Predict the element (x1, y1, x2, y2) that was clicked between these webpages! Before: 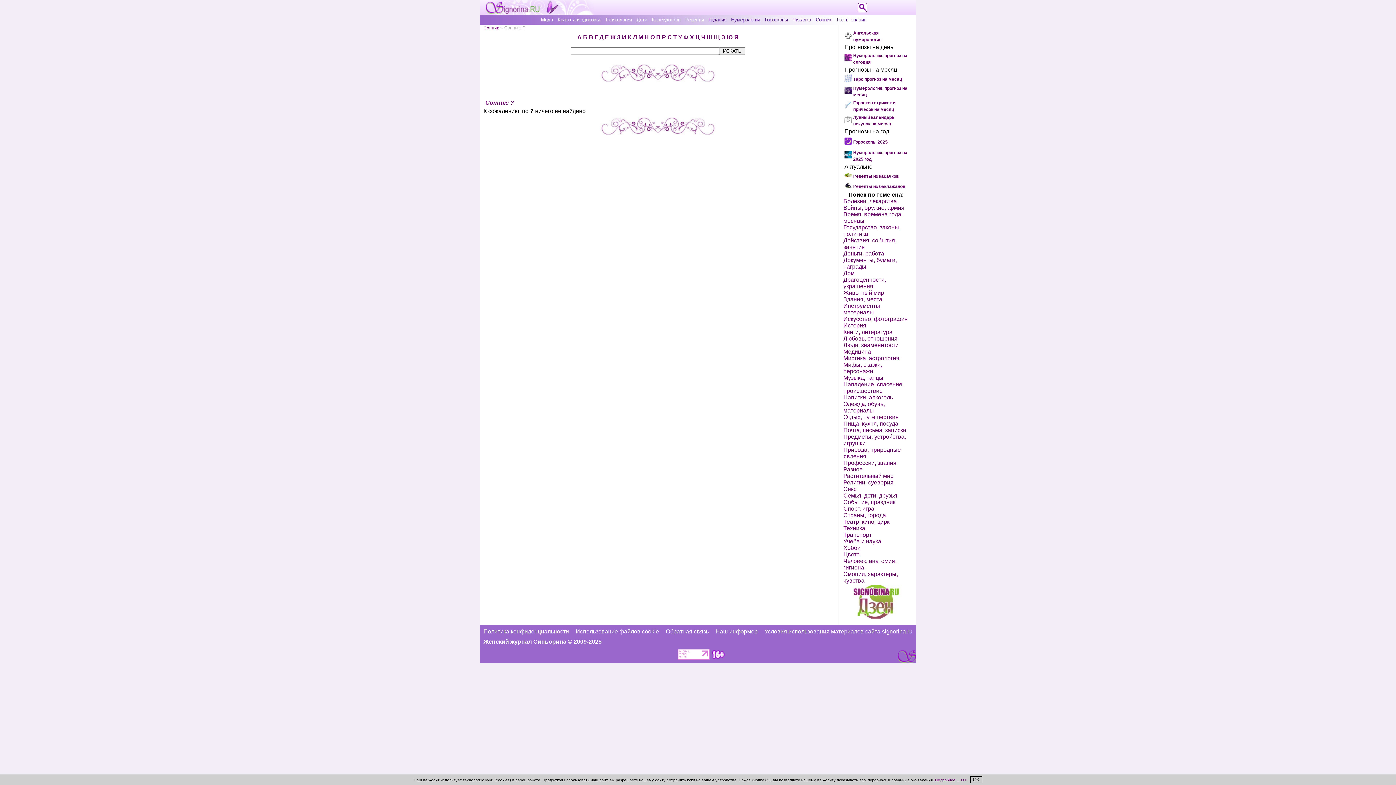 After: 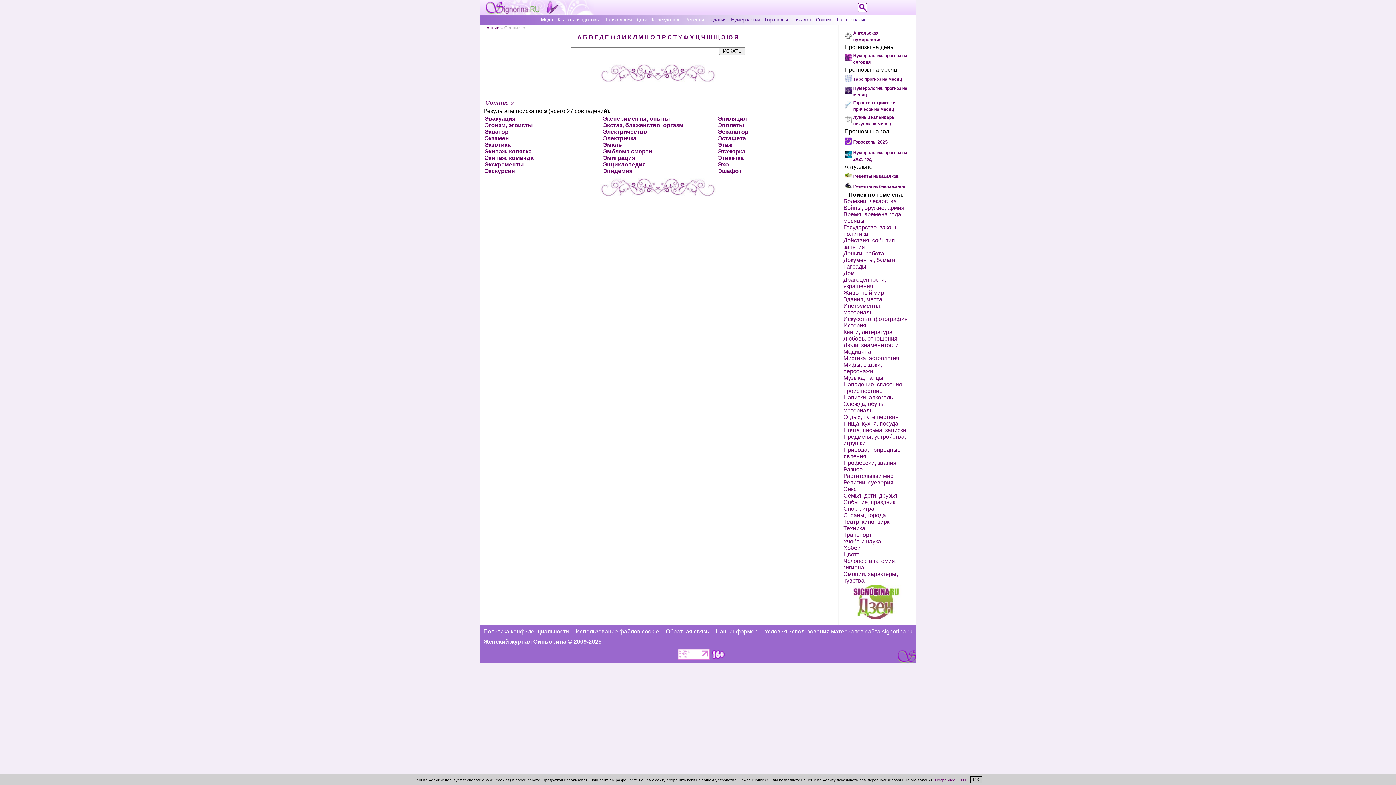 Action: bbox: (721, 34, 725, 40) label: Э